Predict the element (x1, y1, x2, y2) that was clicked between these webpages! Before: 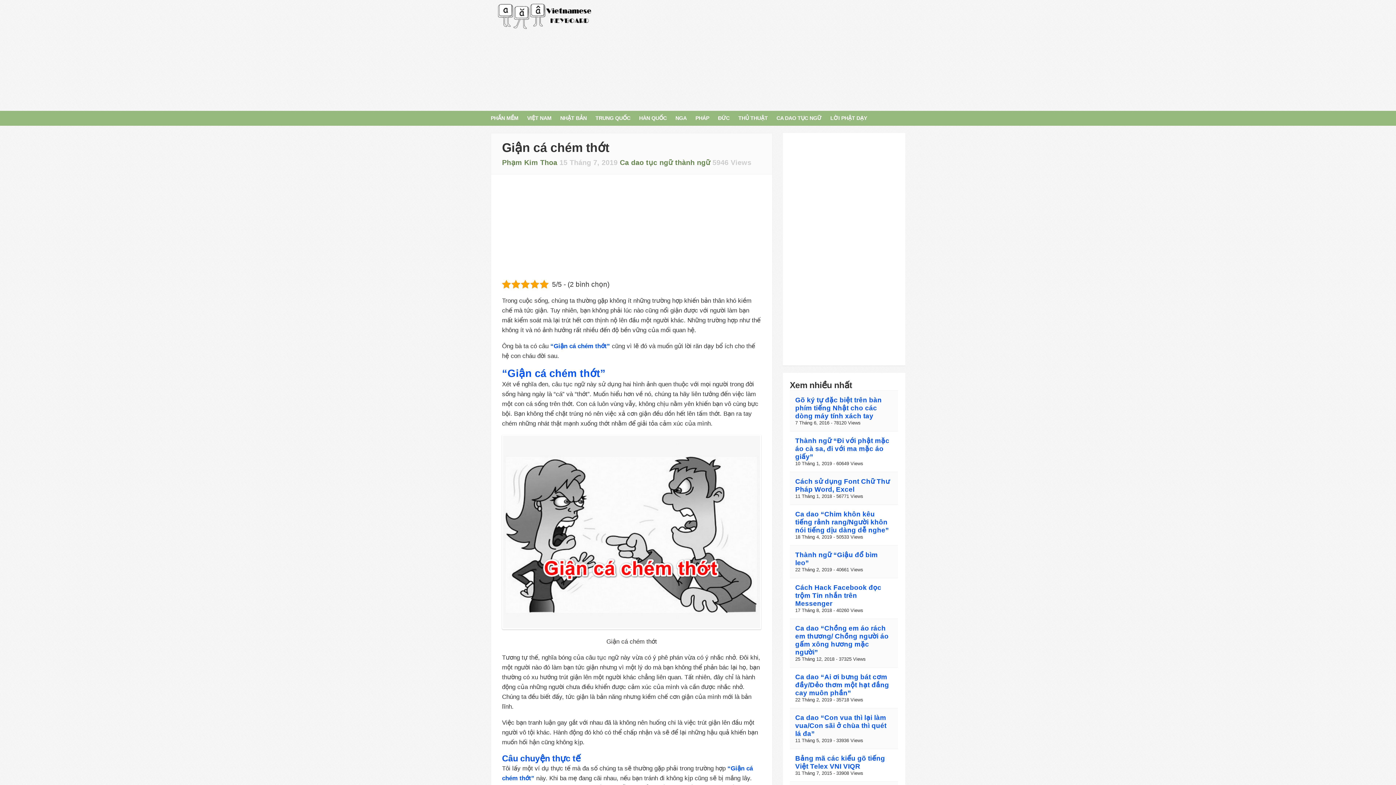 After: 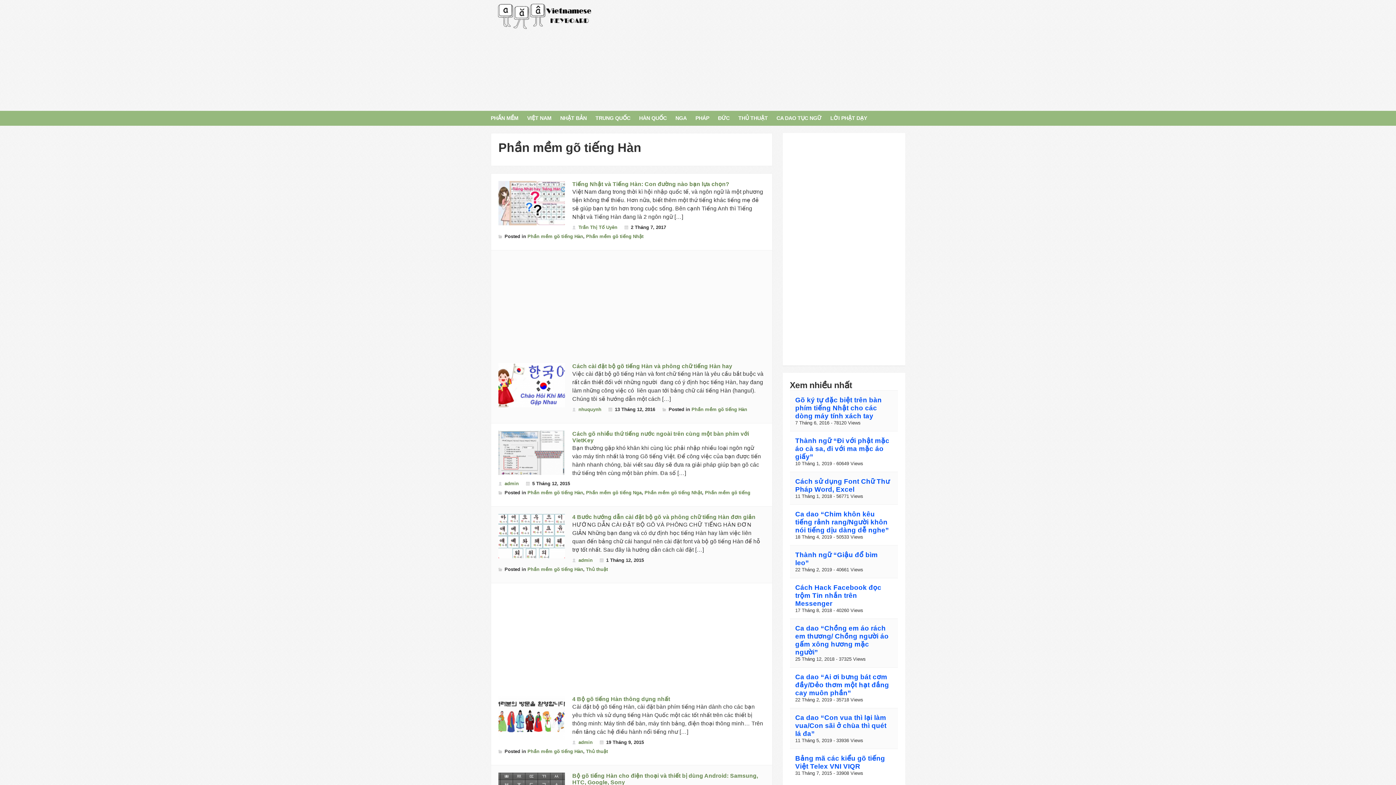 Action: label: HÀN QUỐC bbox: (639, 110, 666, 125)